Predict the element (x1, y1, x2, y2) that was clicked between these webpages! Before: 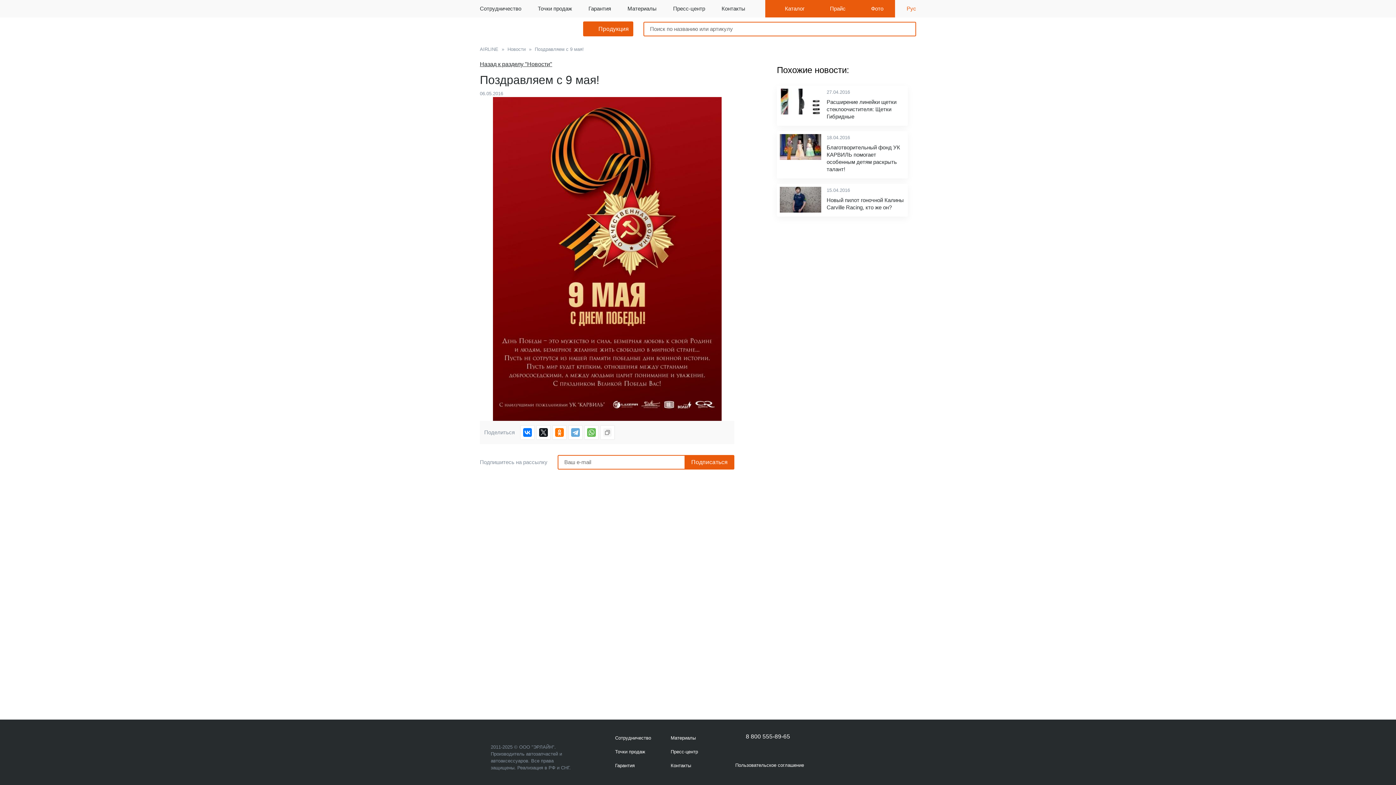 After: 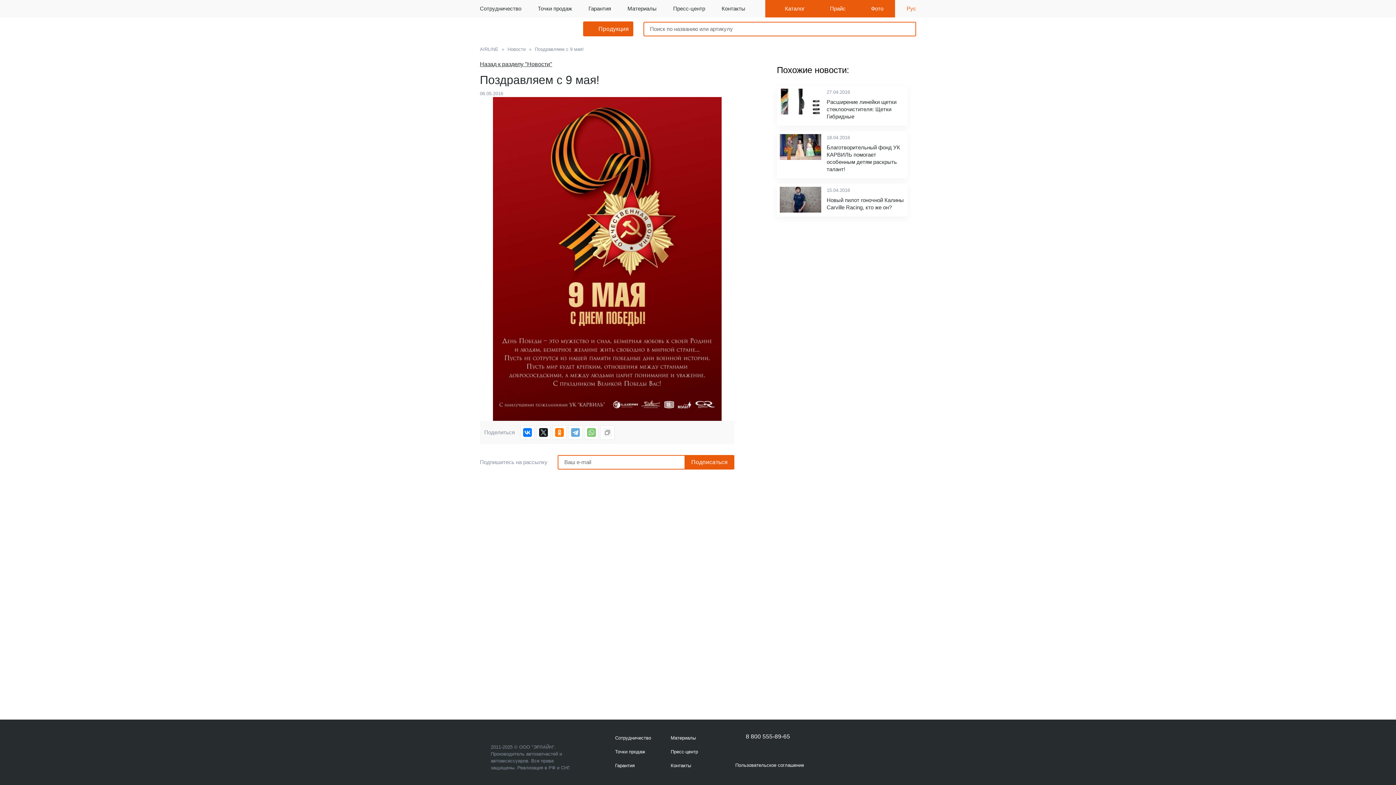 Action: bbox: (587, 428, 596, 437)